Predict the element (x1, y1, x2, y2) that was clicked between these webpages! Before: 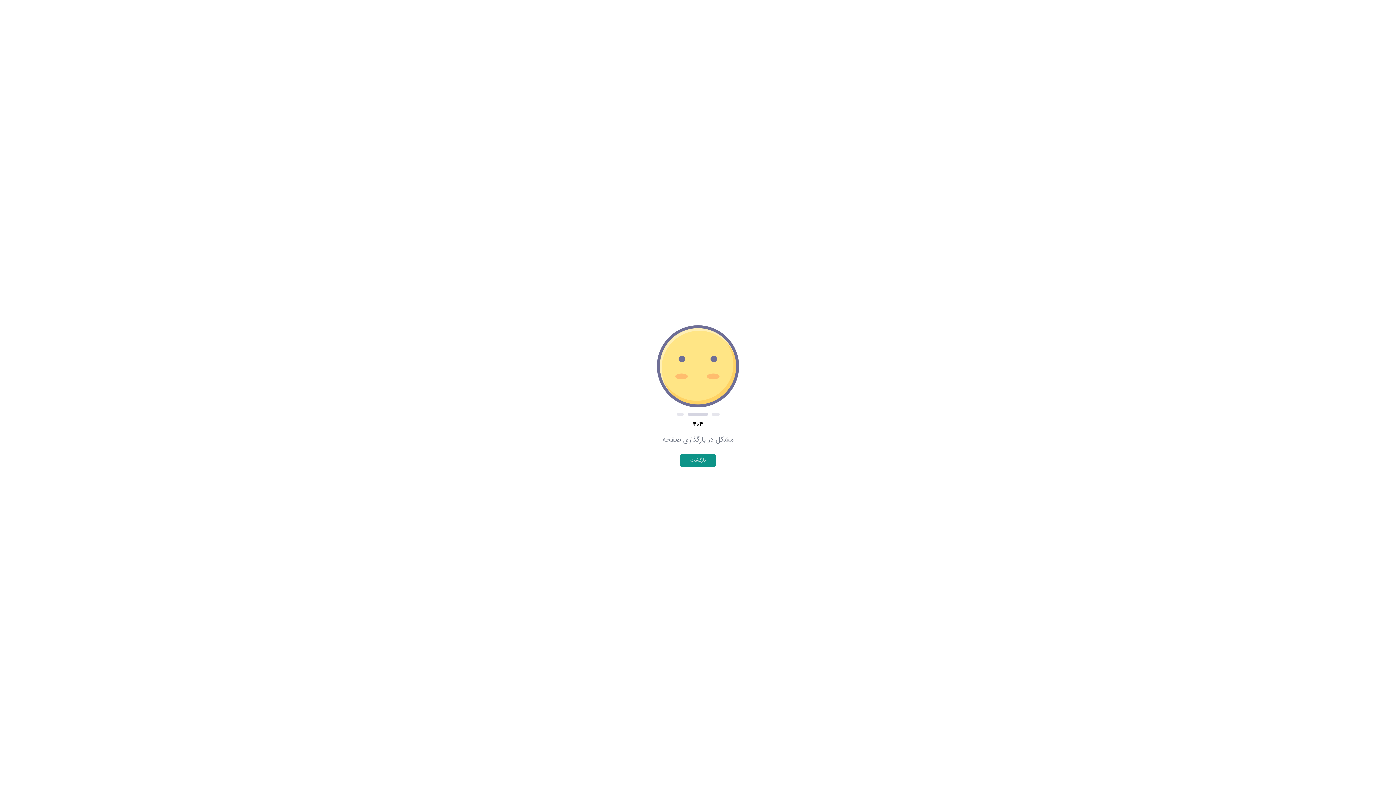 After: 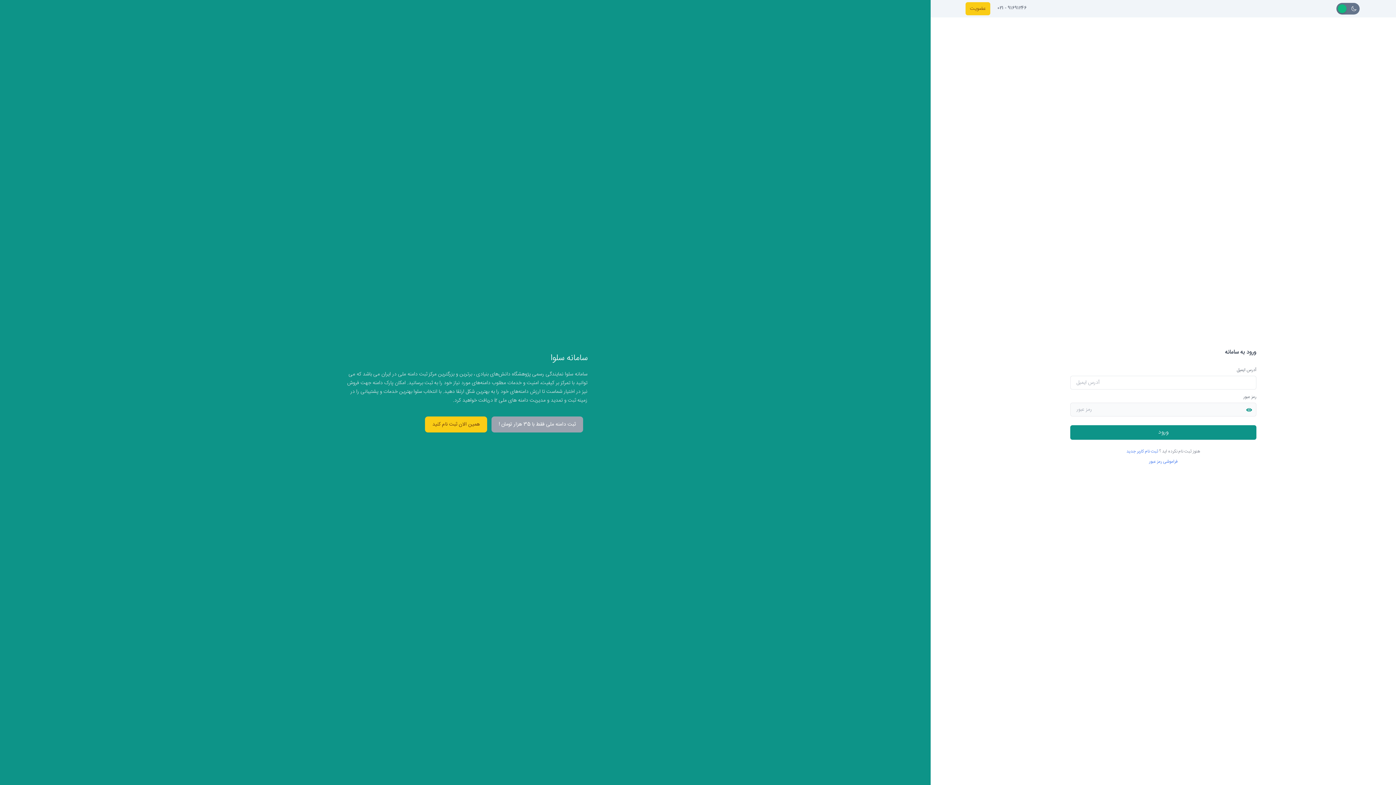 Action: bbox: (680, 454, 716, 467) label: بازگشت